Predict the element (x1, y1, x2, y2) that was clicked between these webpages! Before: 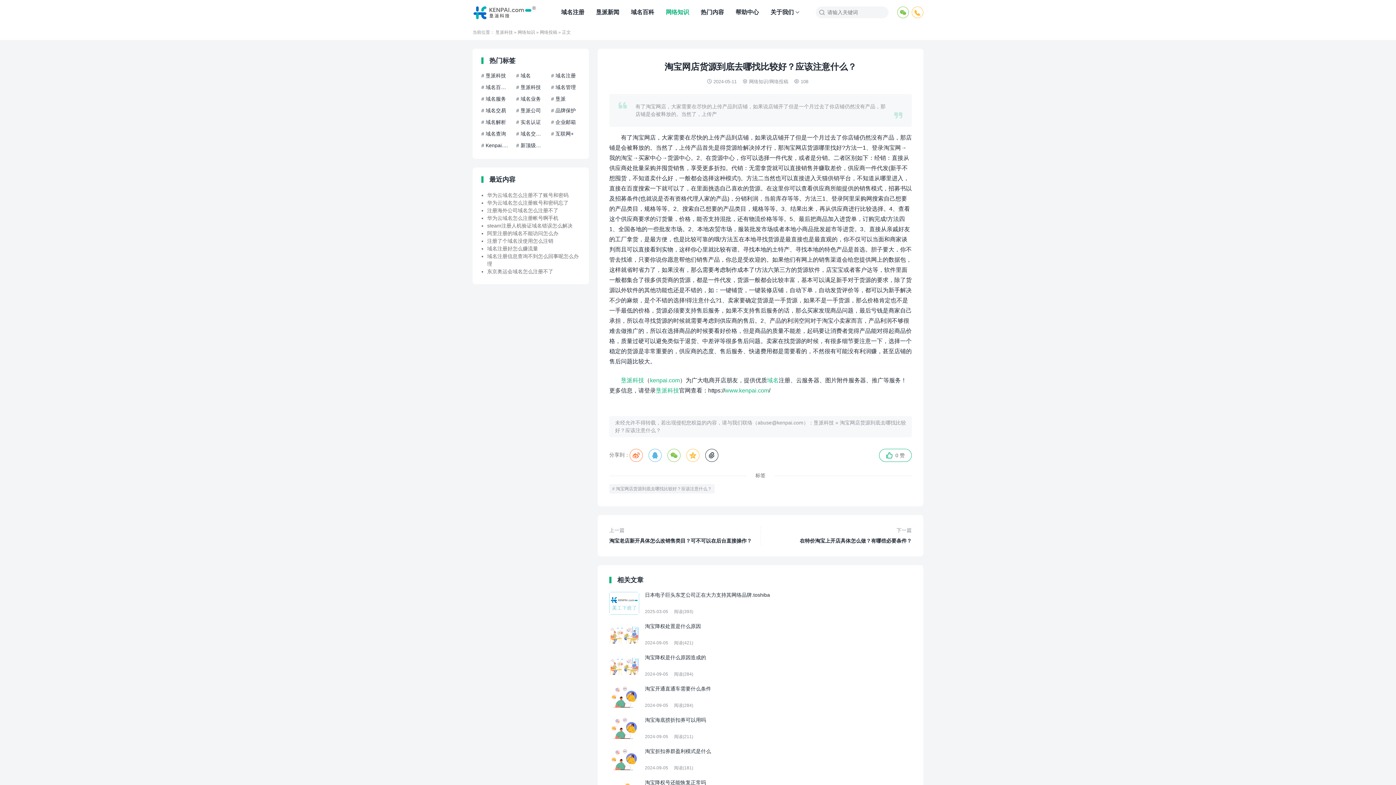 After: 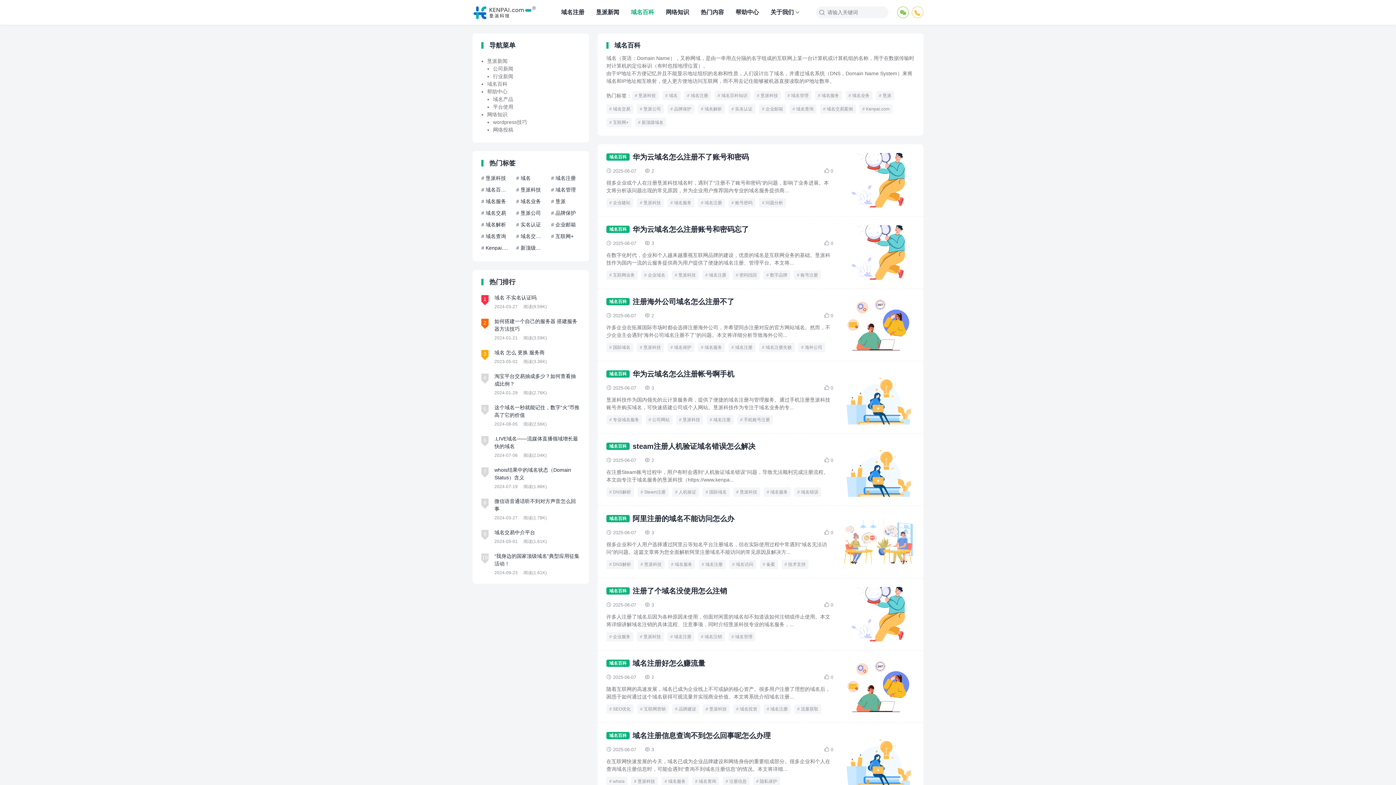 Action: bbox: (631, 0, 654, 24) label: 域名百科